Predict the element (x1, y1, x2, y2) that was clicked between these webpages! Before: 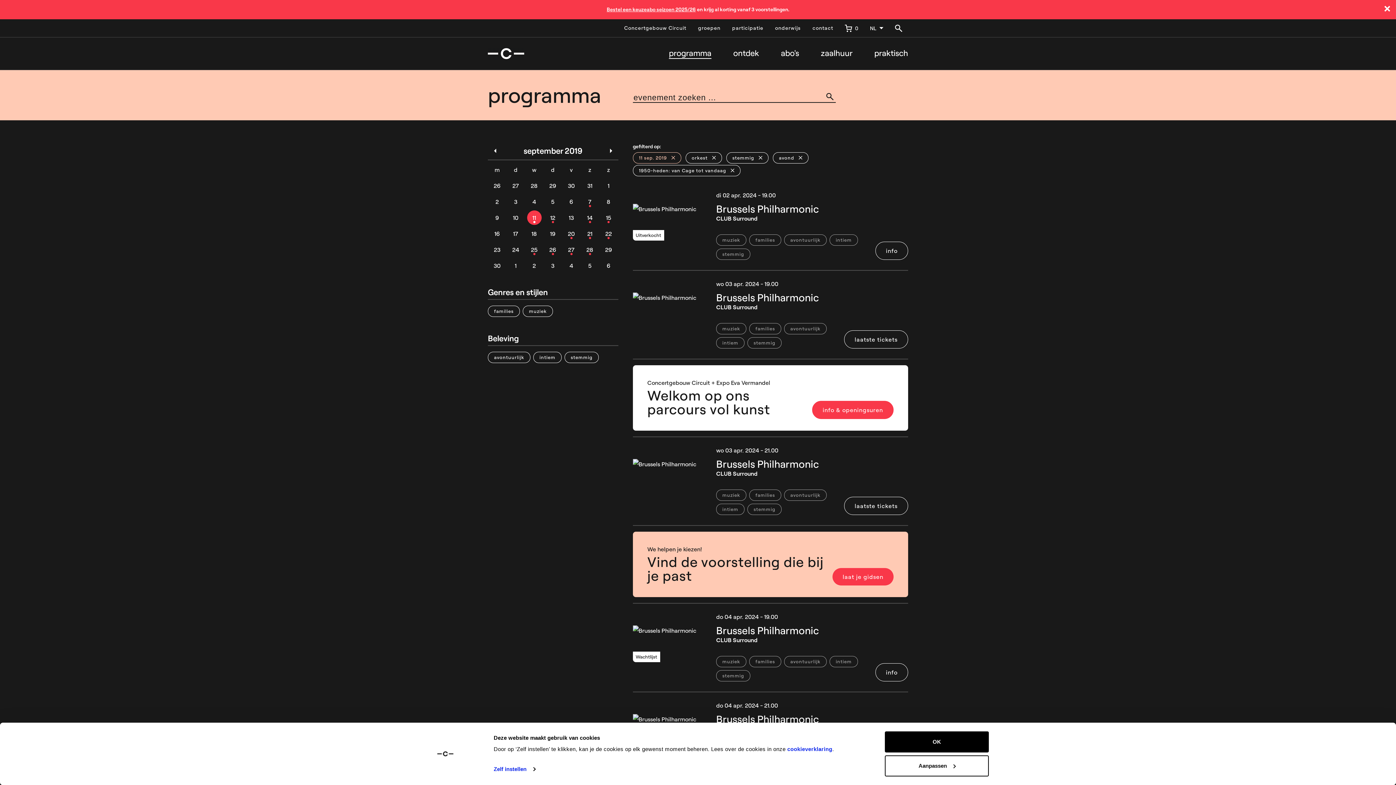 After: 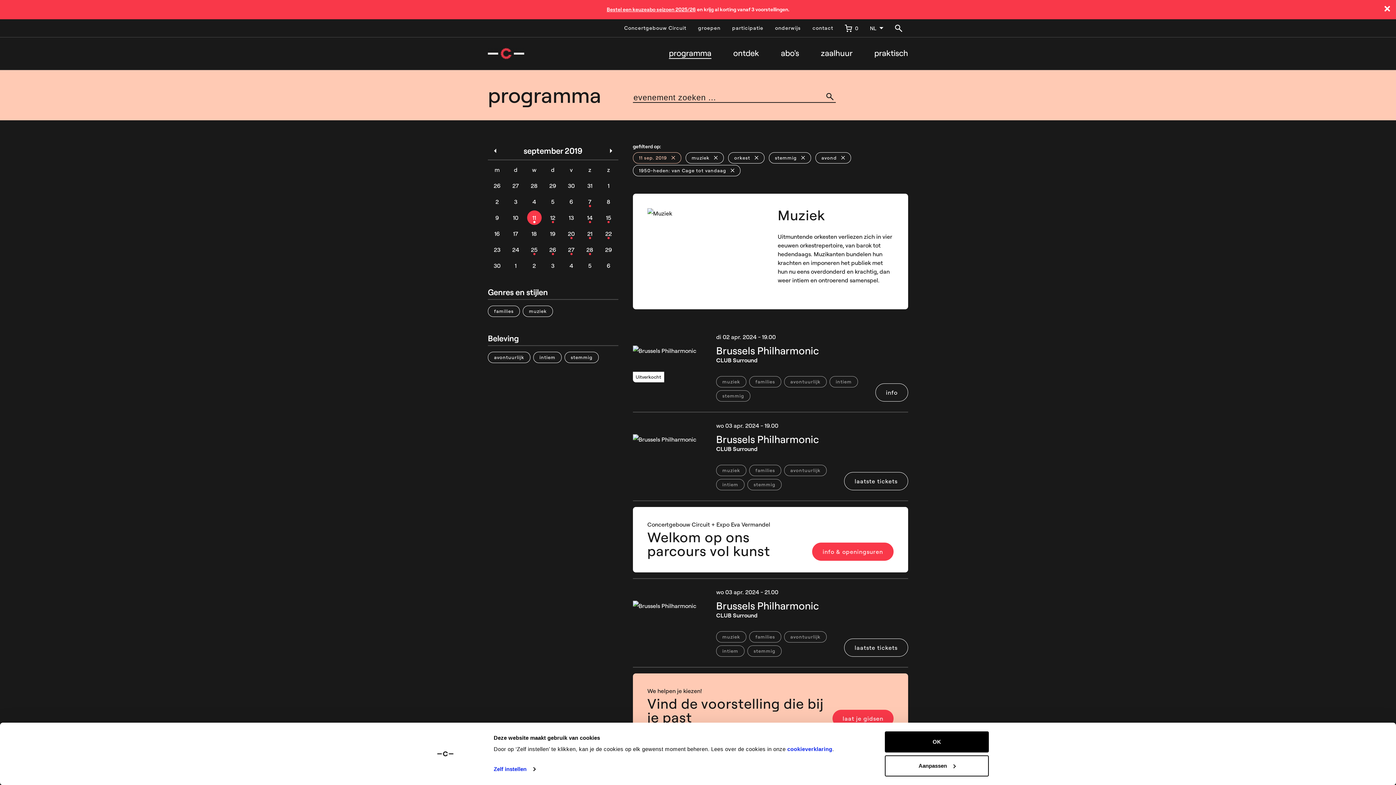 Action: label: muziek bbox: (522, 307, 553, 314)